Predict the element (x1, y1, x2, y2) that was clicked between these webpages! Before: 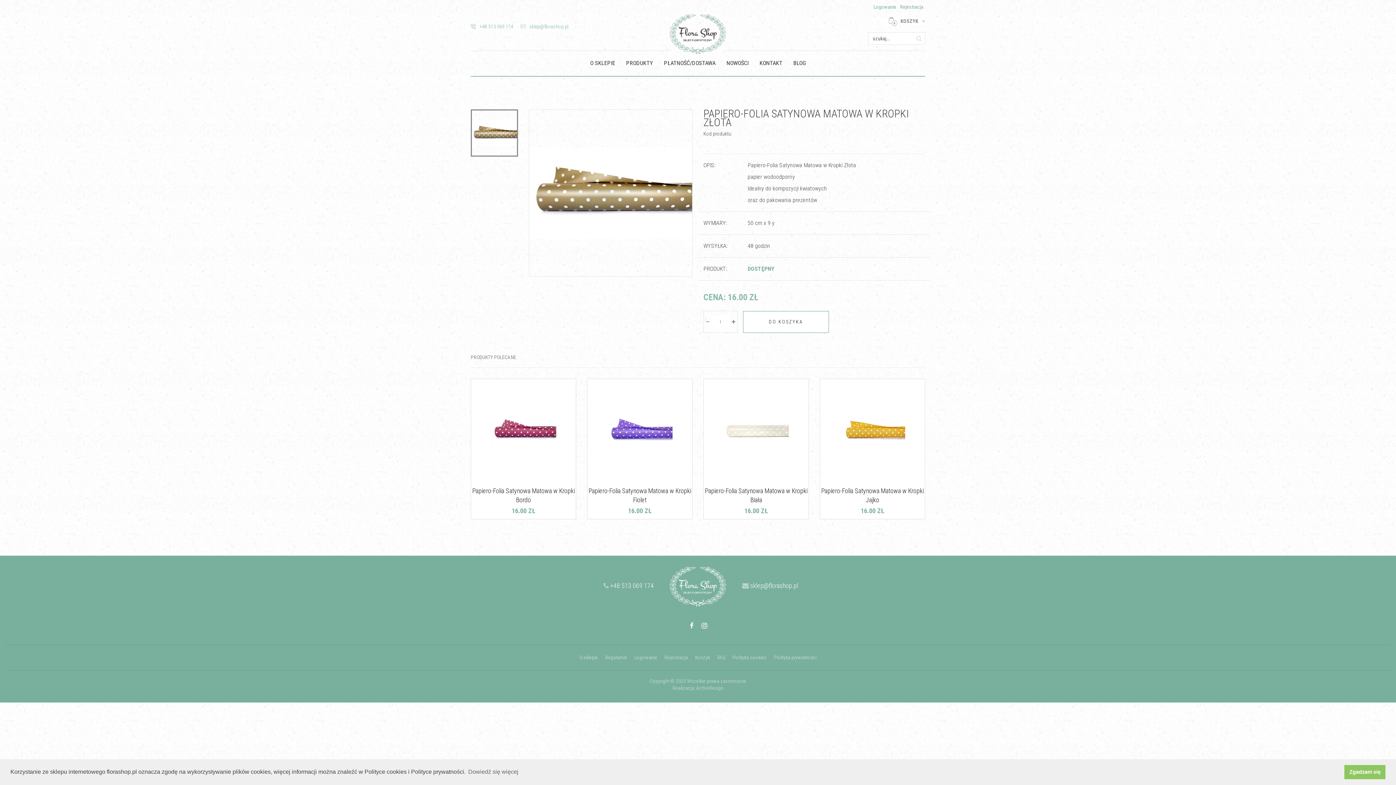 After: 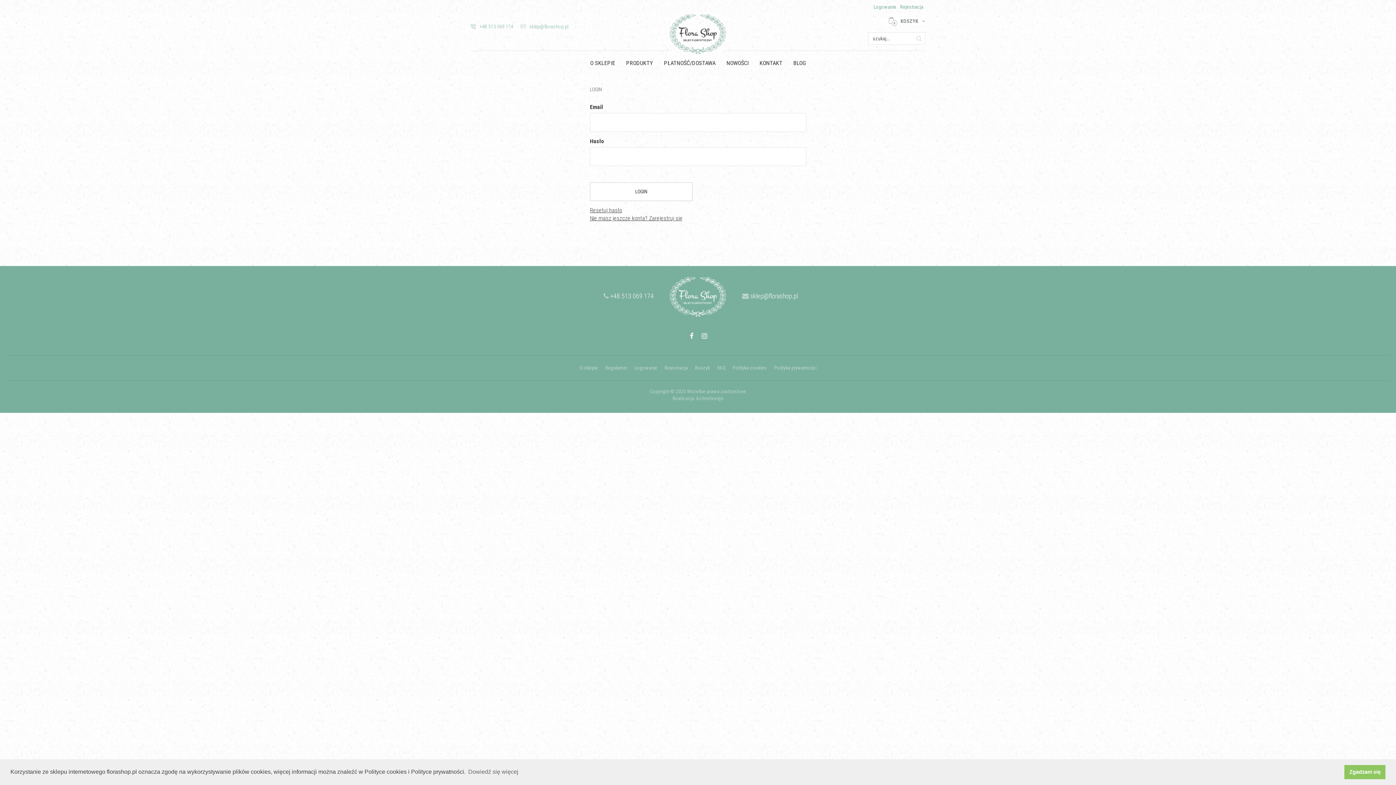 Action: label: Logowanie bbox: (630, 652, 661, 663)